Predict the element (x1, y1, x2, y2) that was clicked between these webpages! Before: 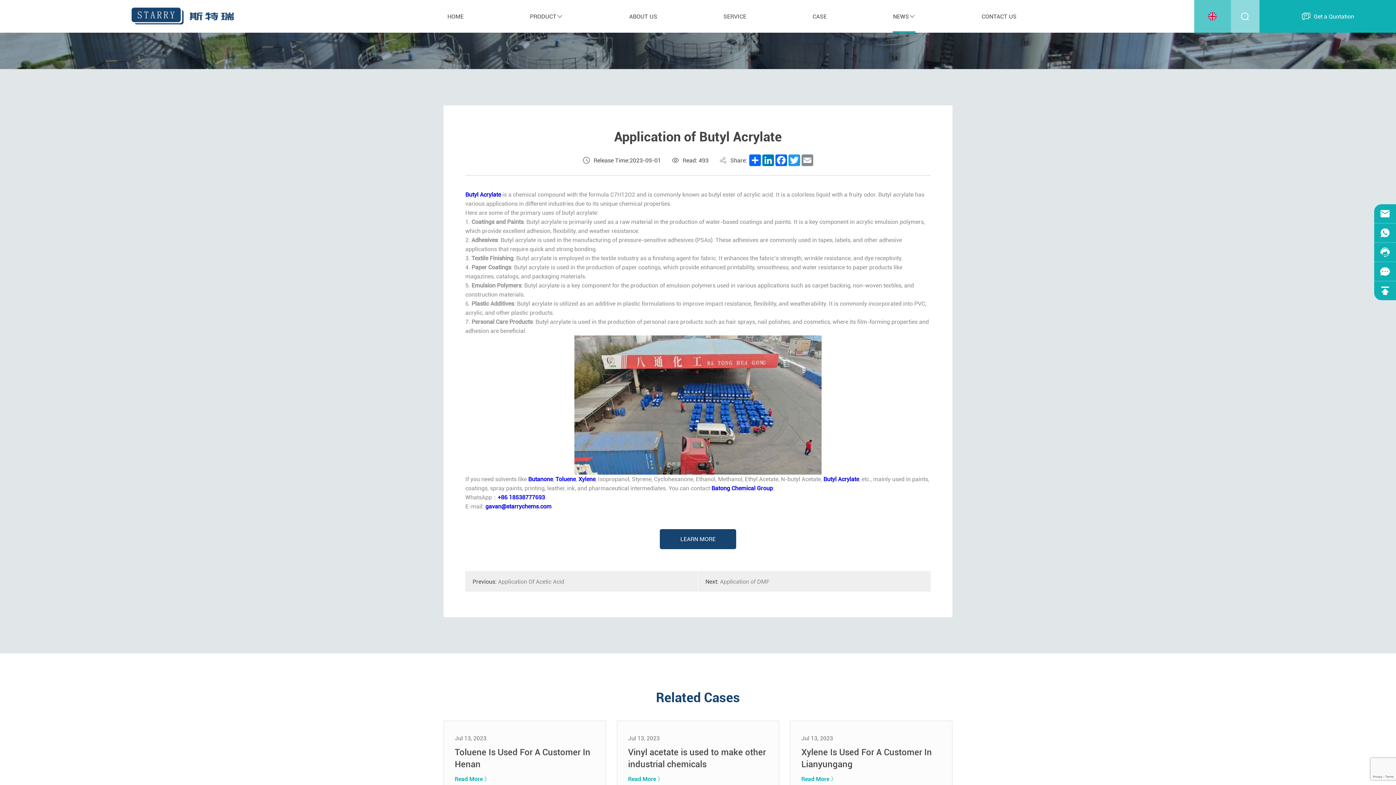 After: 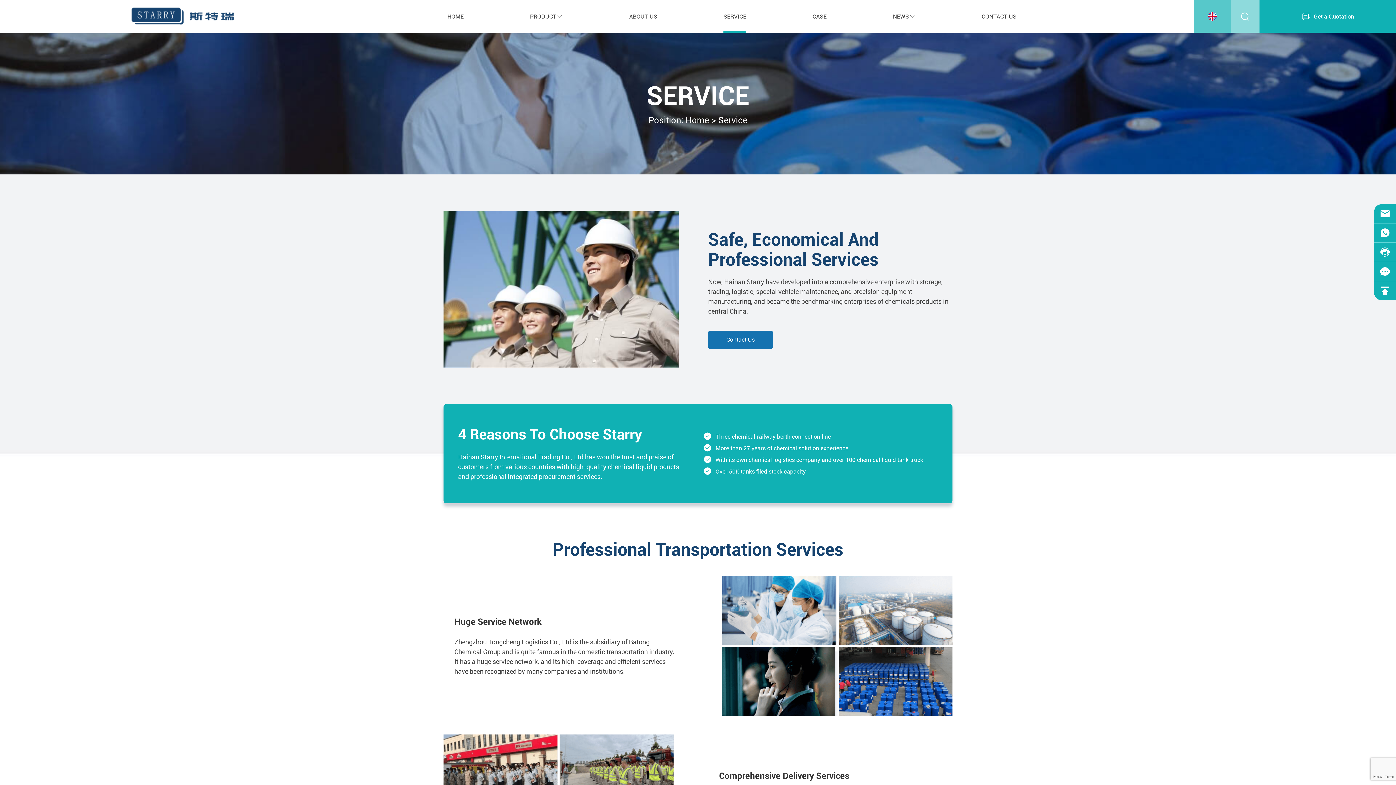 Action: label: SERVICE bbox: (723, 0, 746, 32)